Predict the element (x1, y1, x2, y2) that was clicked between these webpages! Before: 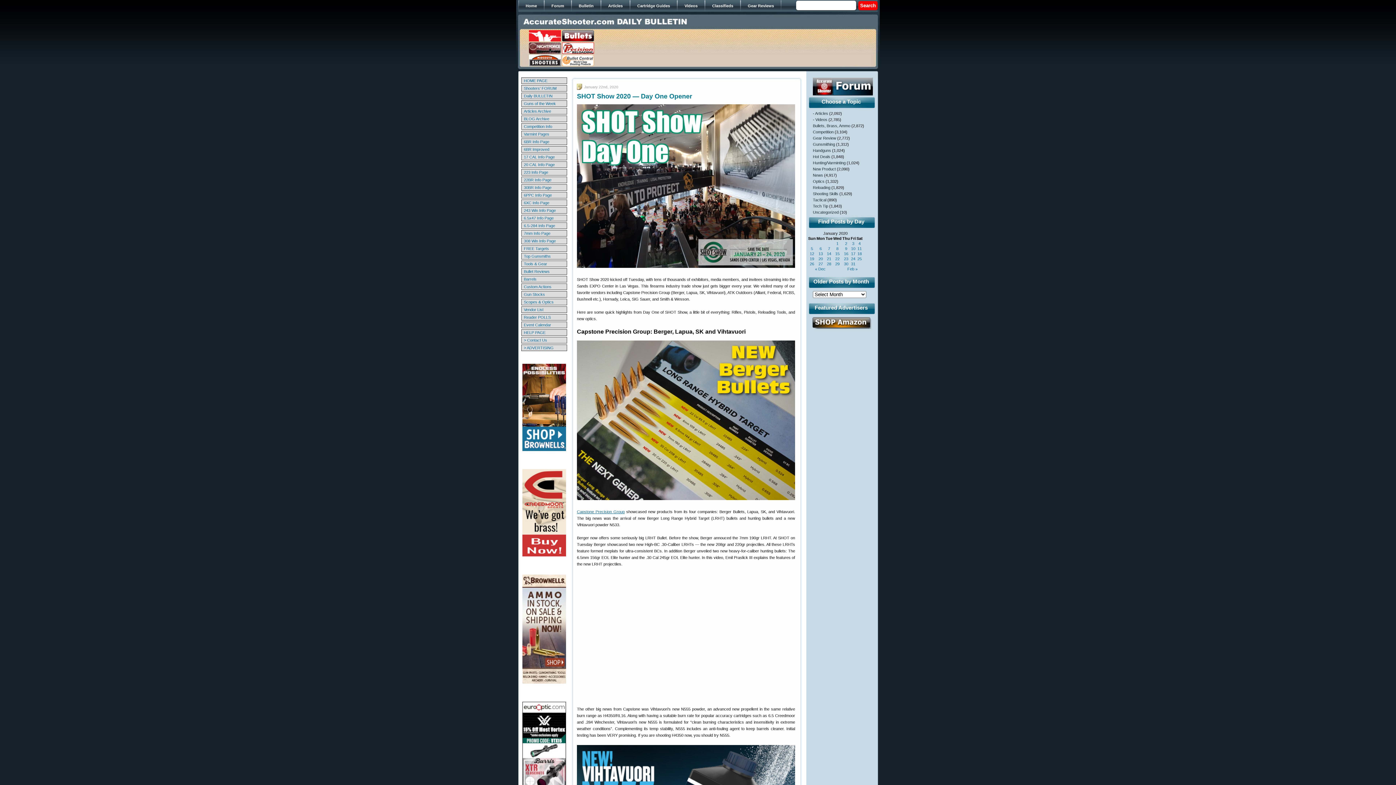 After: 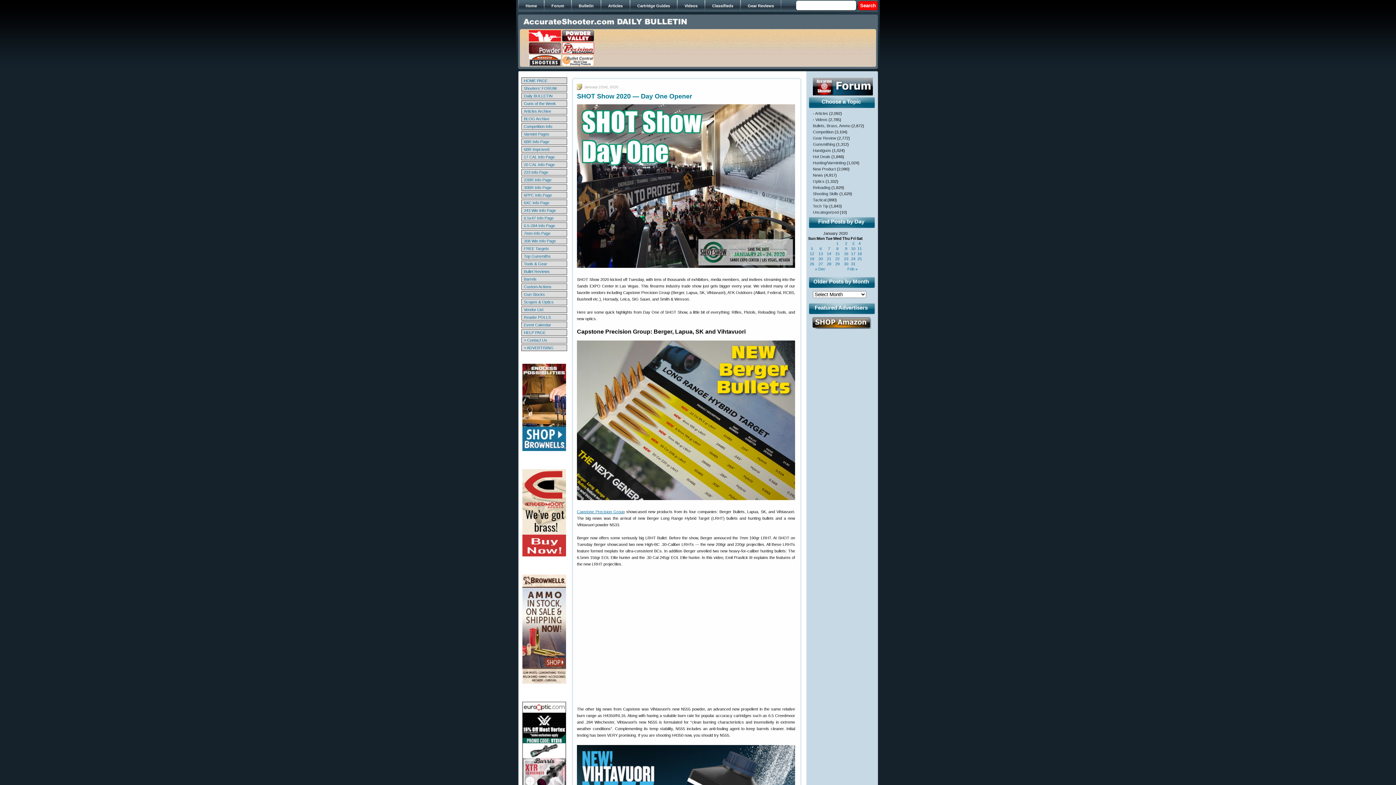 Action: bbox: (833, 256, 841, 261) label: 22